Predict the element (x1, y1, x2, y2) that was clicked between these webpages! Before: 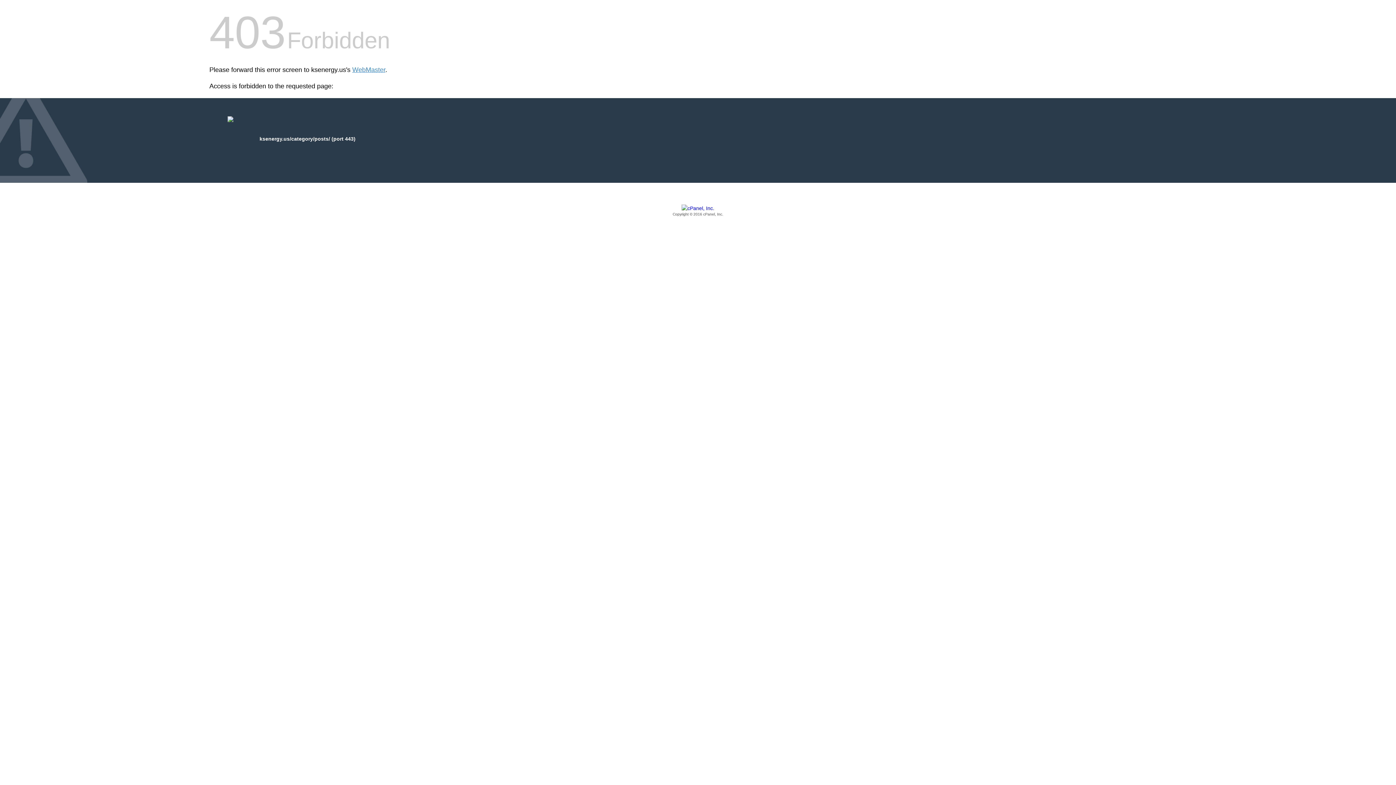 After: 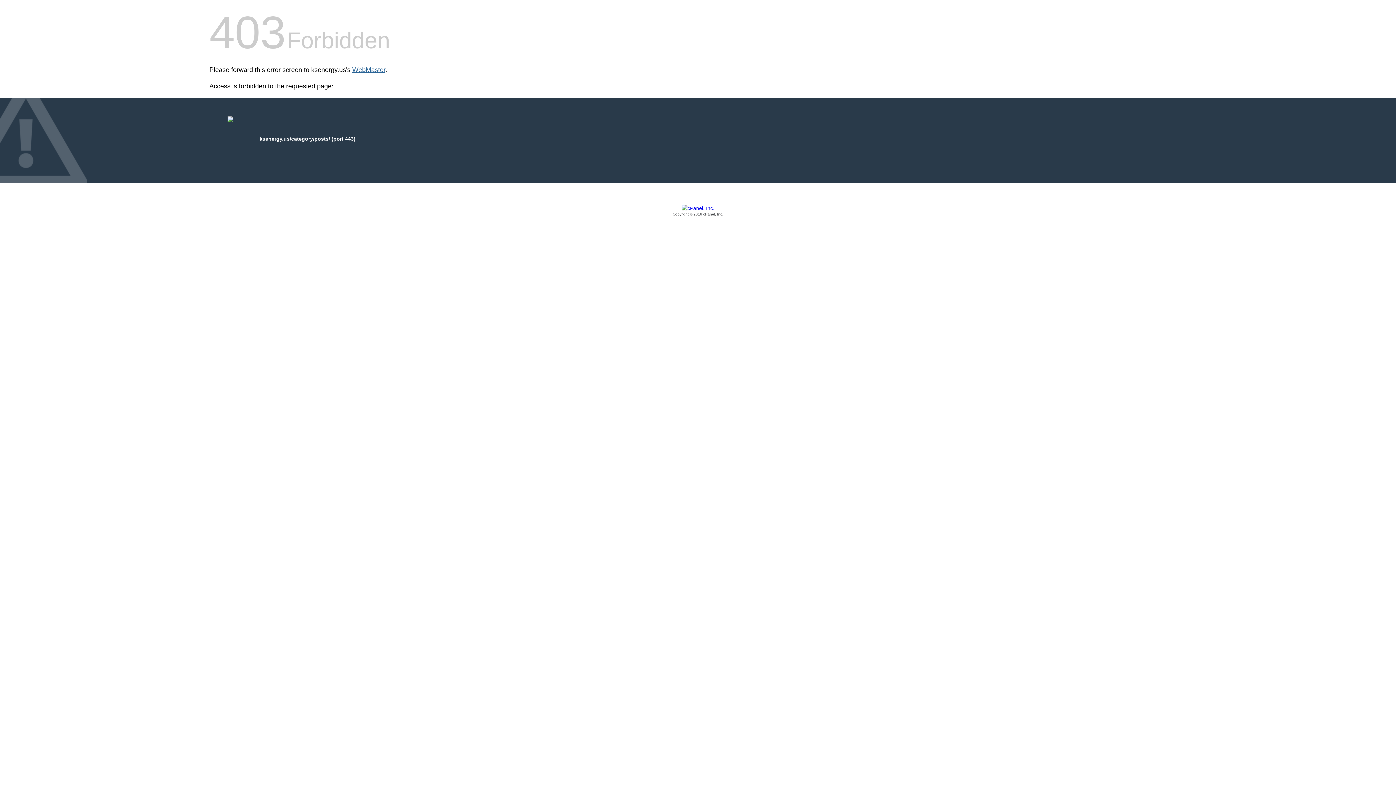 Action: bbox: (352, 66, 385, 73) label: WebMaster